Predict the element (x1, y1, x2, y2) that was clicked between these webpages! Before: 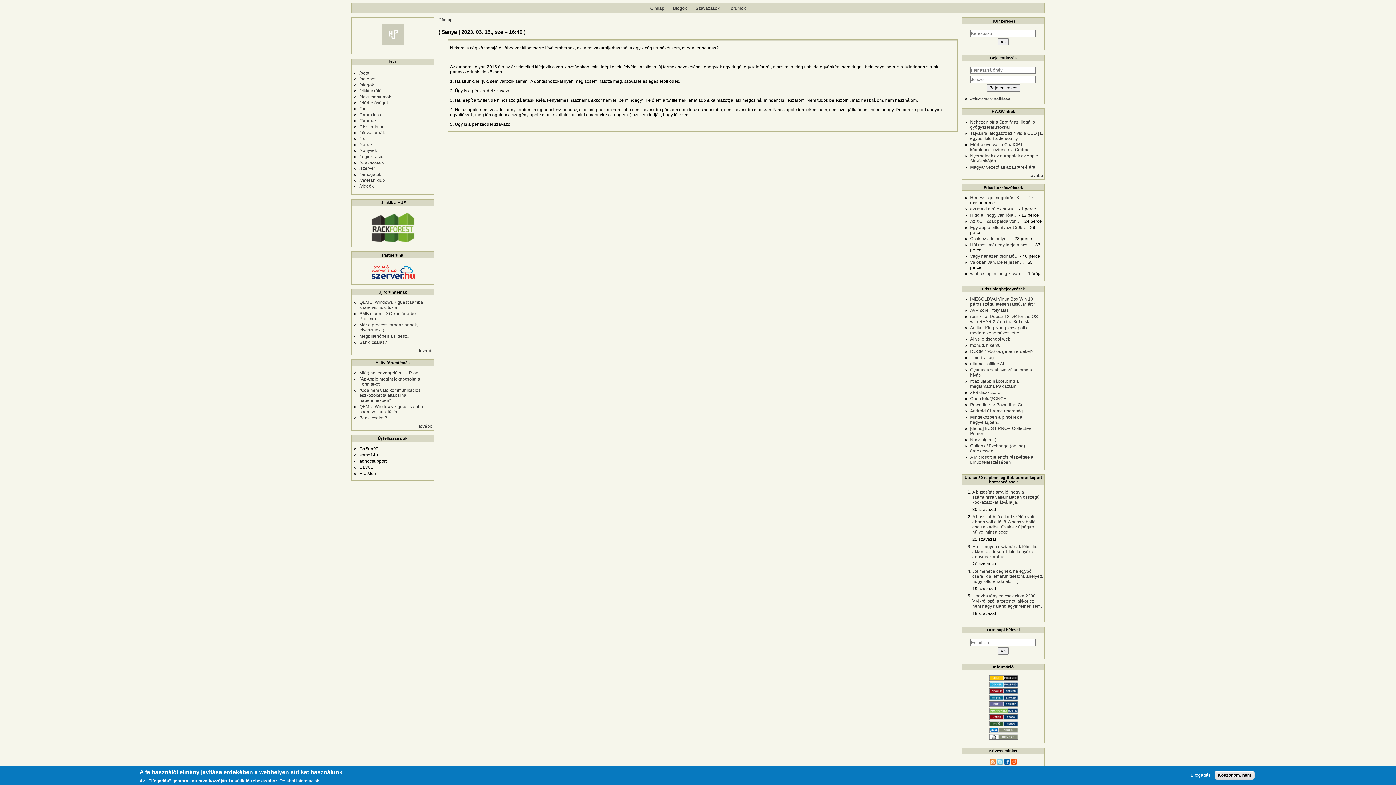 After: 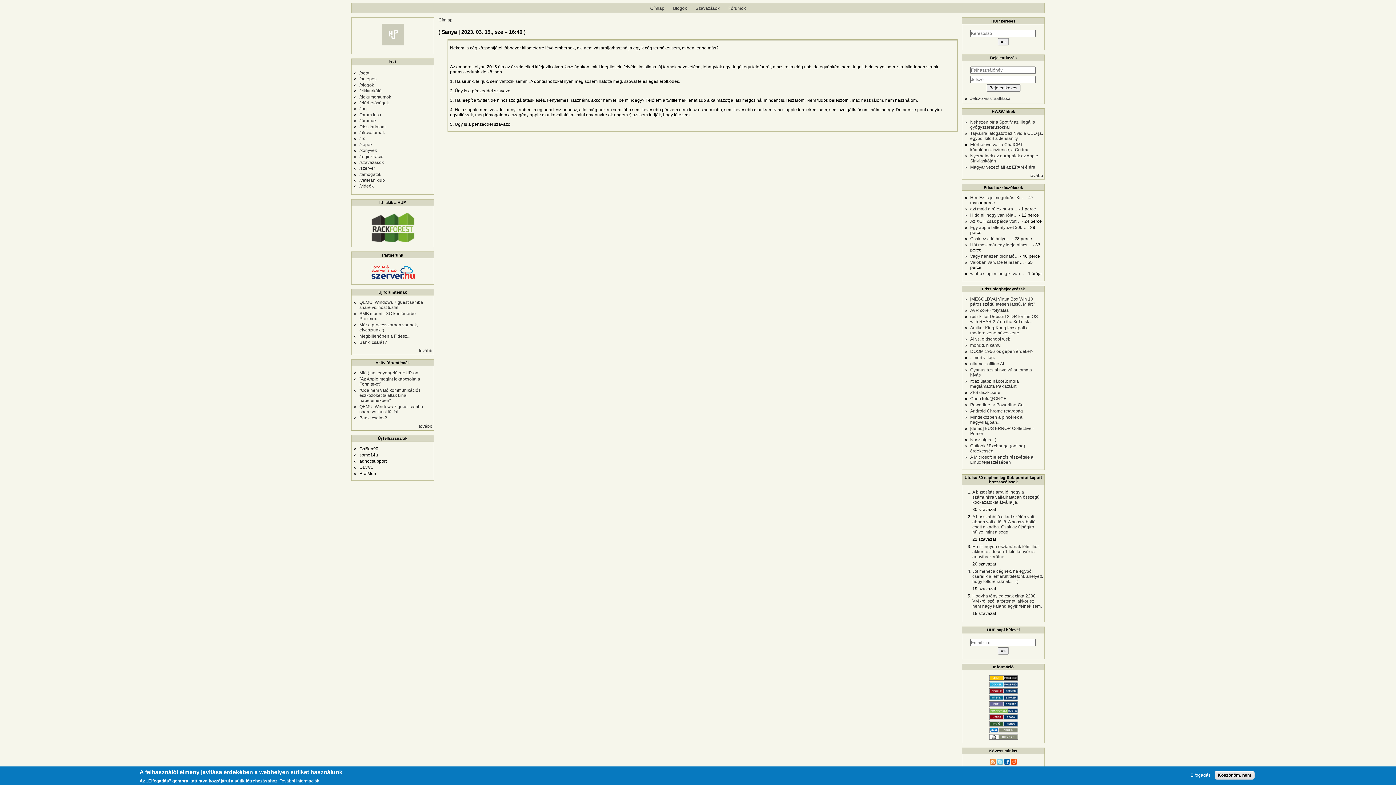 Action: bbox: (989, 716, 1018, 721)